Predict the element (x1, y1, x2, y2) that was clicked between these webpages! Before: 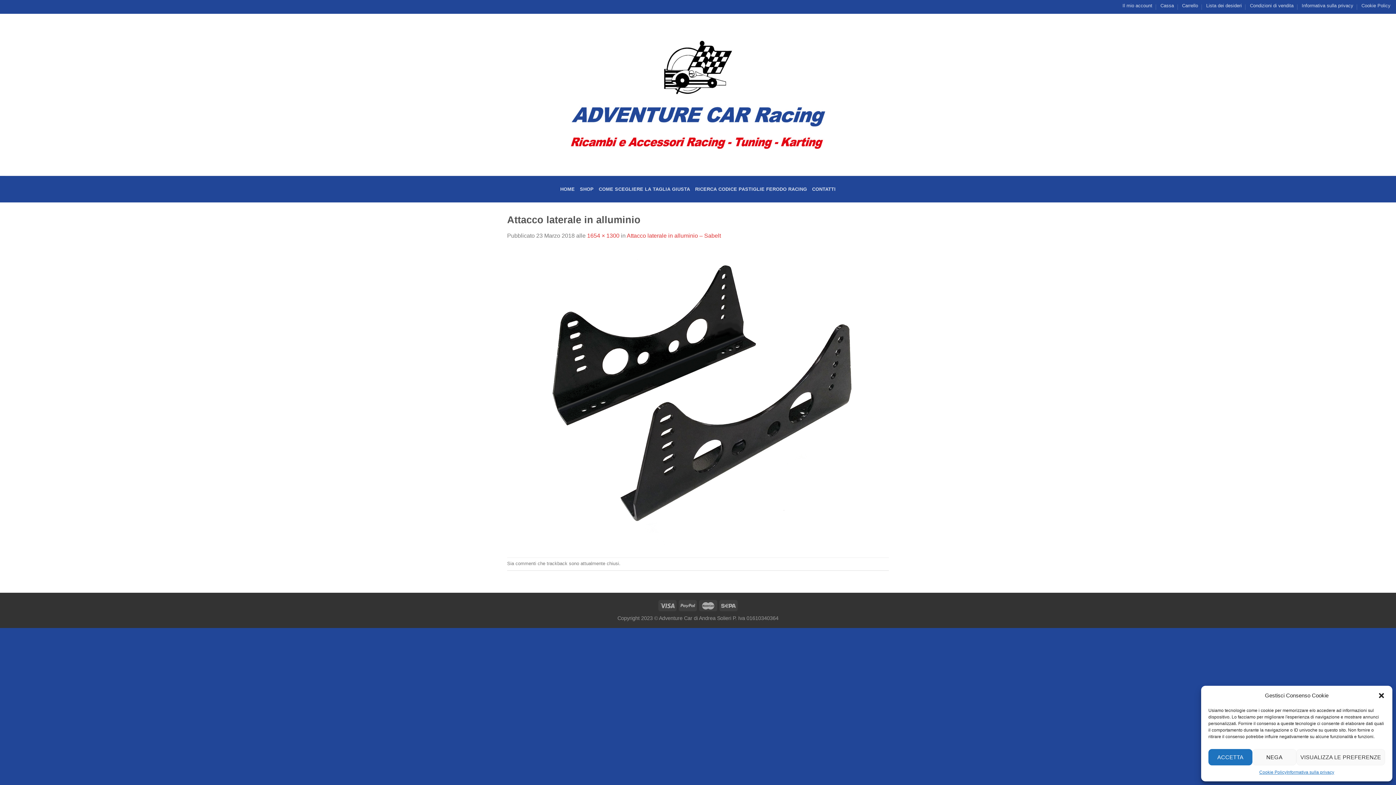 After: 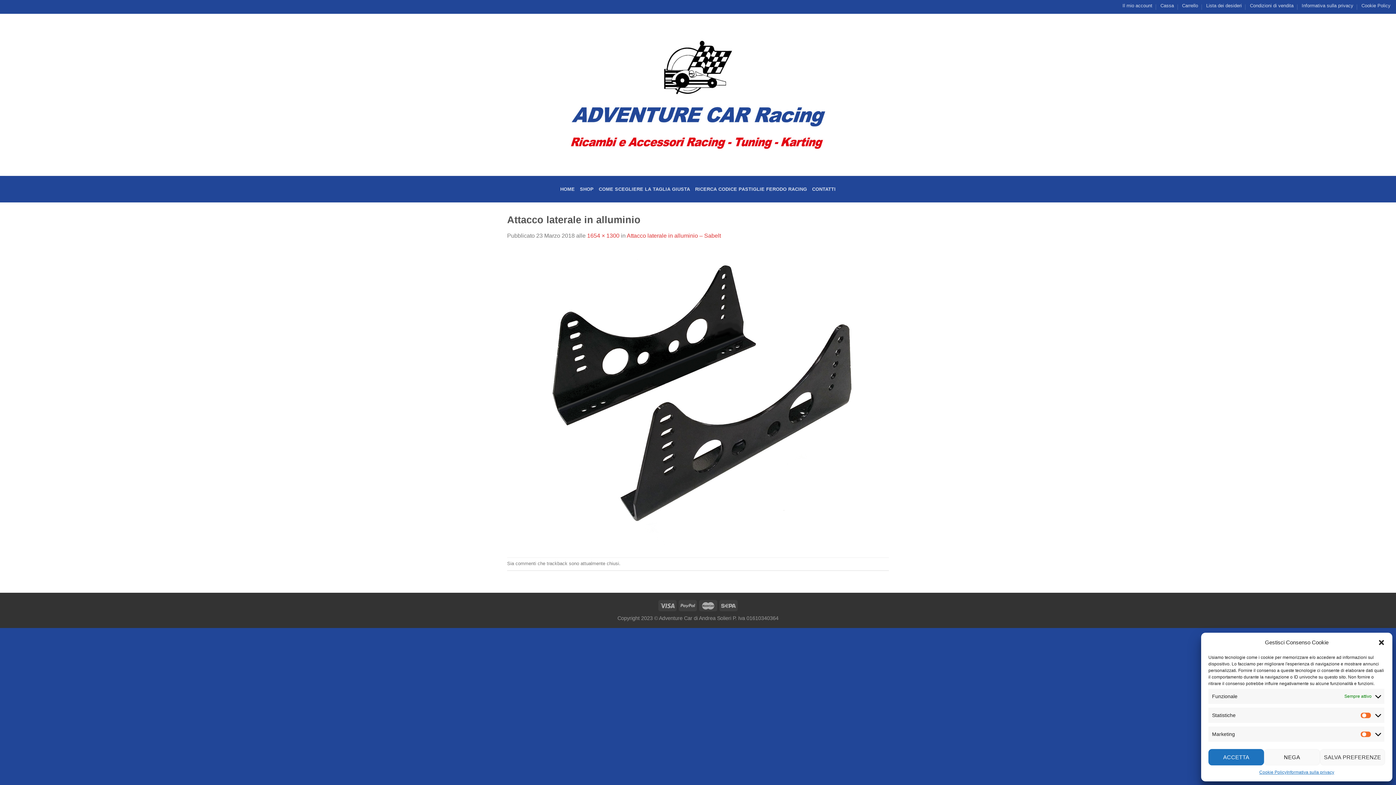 Action: bbox: (1296, 749, 1385, 765) label: VISUALIZZA LE PREFERENZE